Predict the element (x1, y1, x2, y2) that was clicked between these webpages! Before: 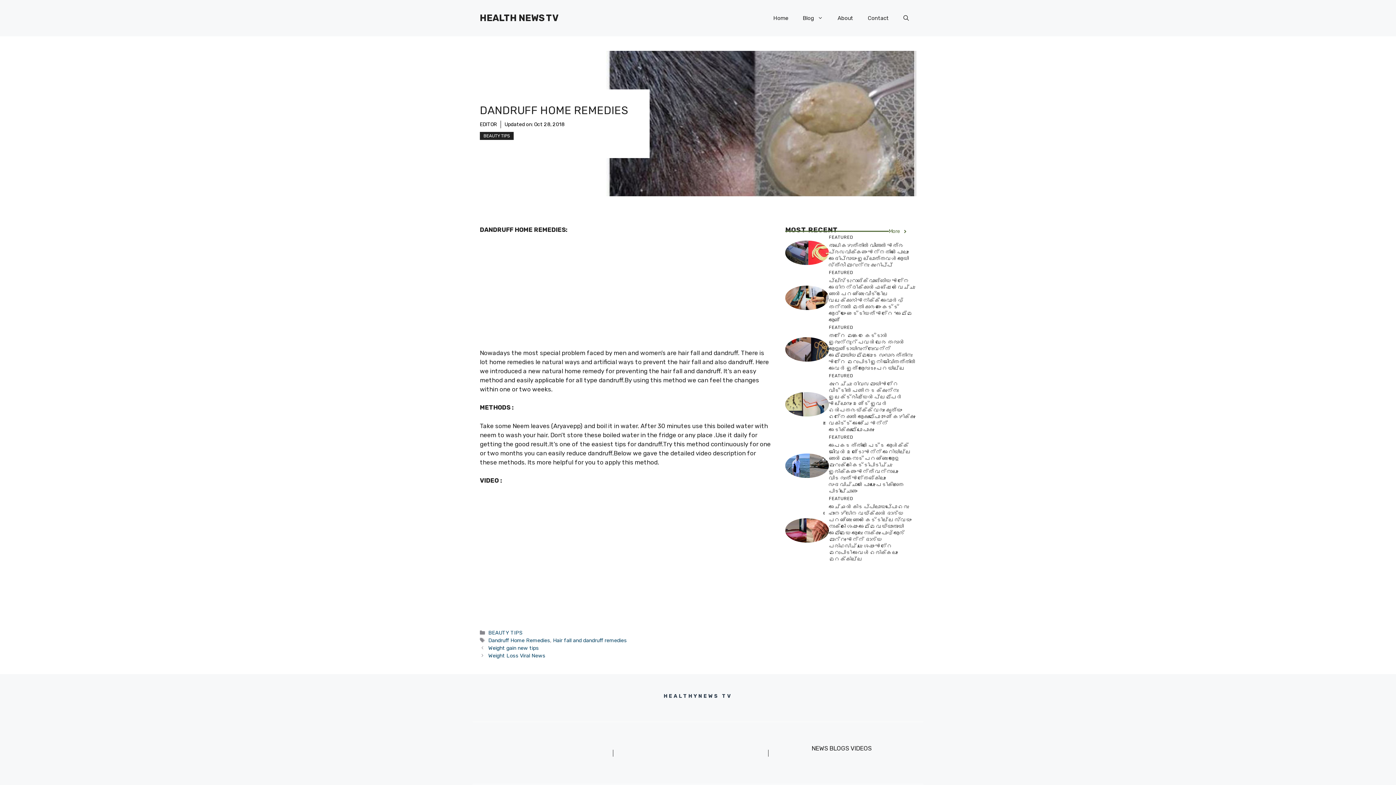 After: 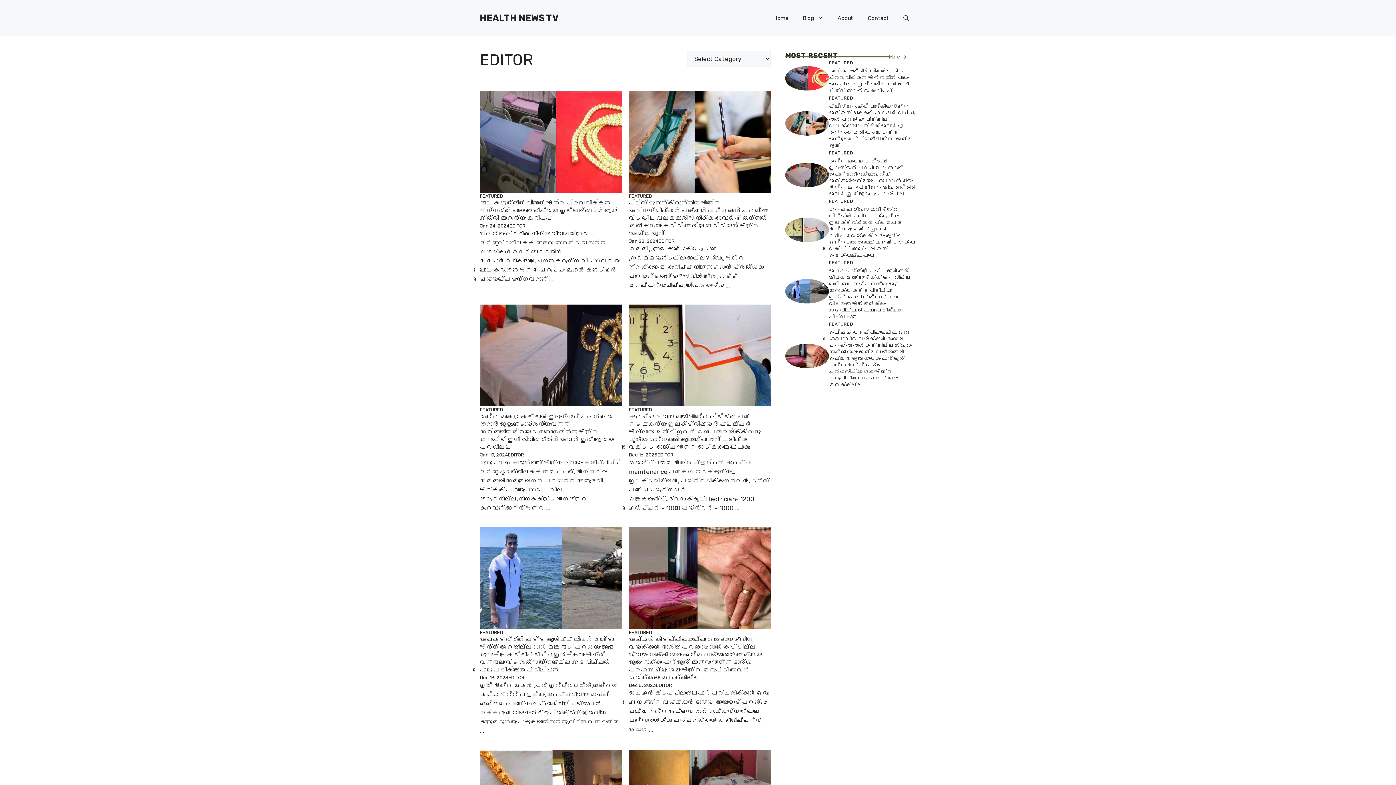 Action: bbox: (480, 121, 497, 127) label: EDITOR